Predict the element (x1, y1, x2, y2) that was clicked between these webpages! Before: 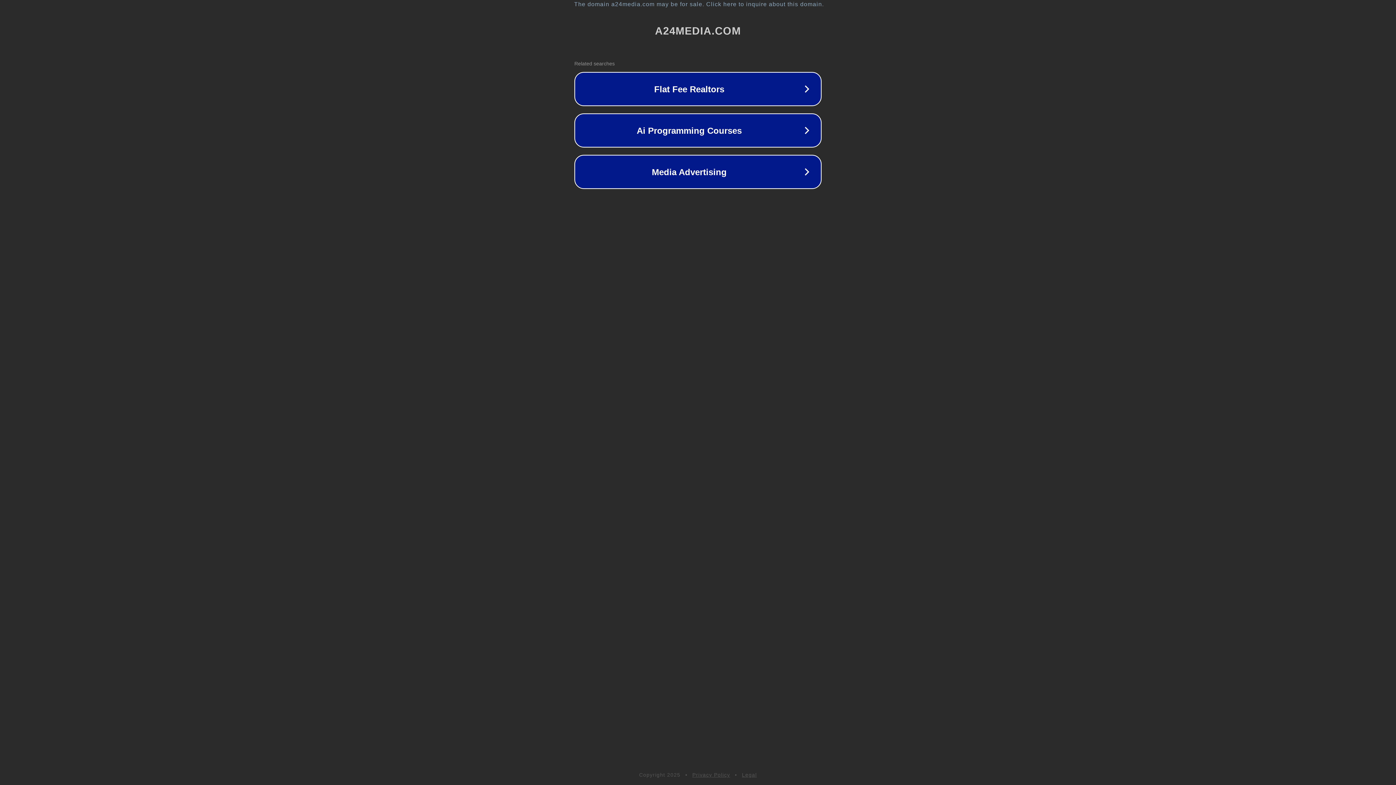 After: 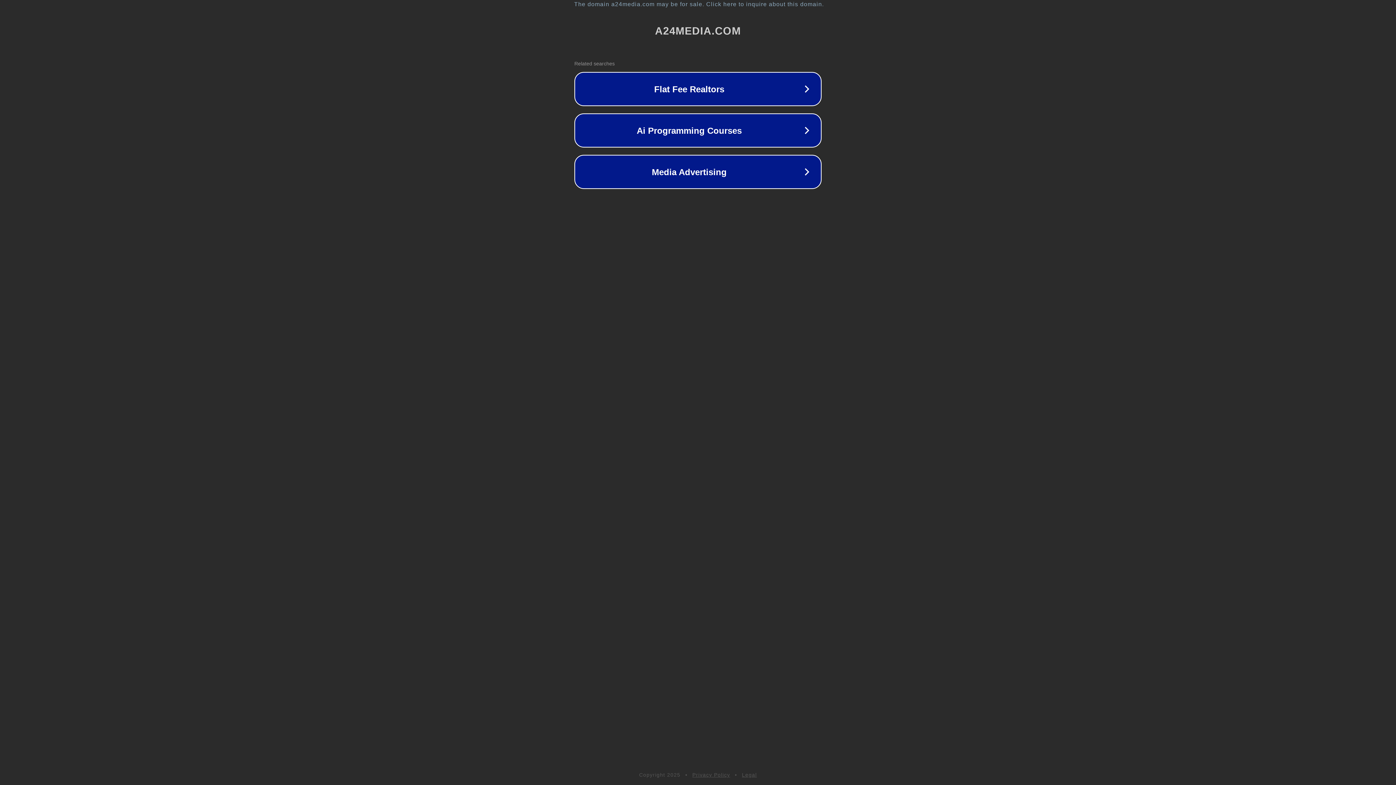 Action: bbox: (692, 772, 730, 778) label: Privacy Policy